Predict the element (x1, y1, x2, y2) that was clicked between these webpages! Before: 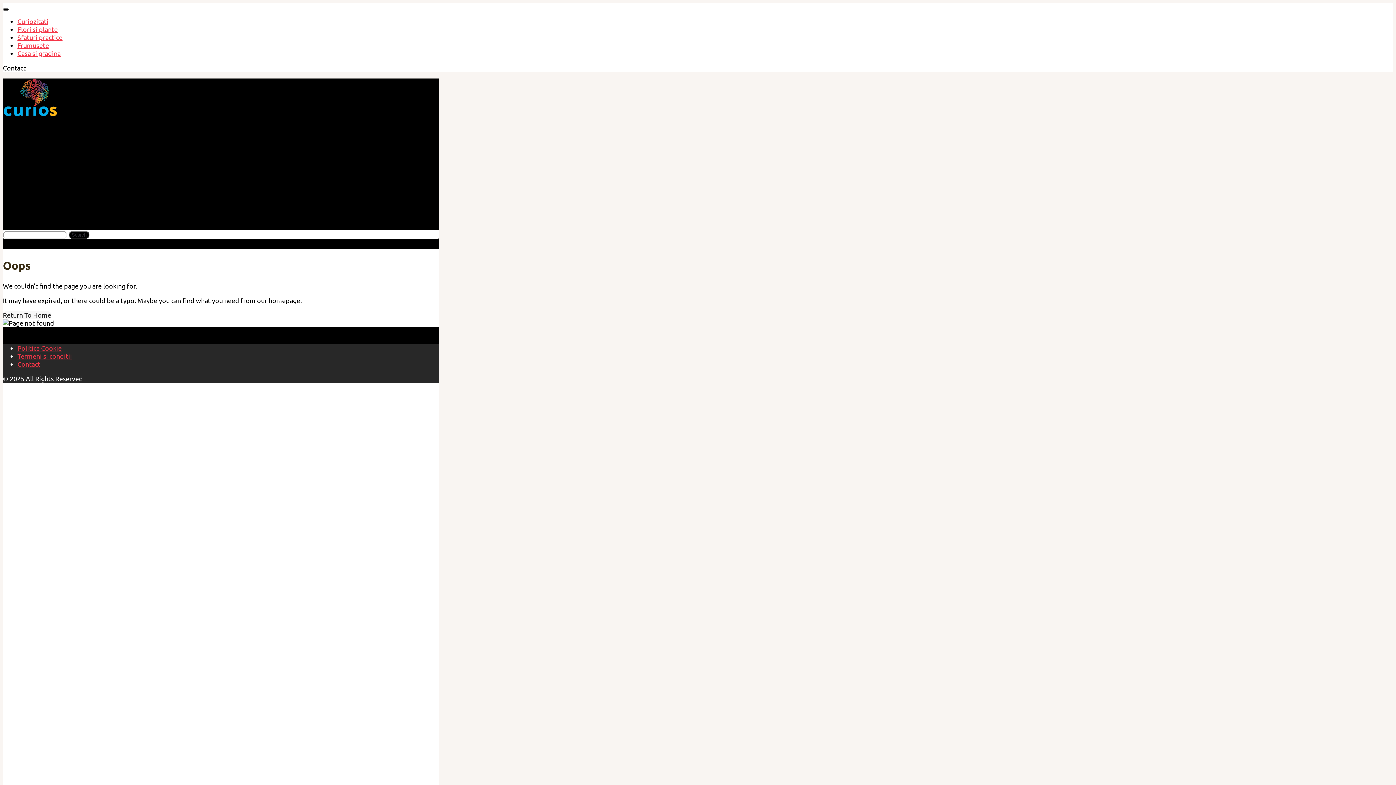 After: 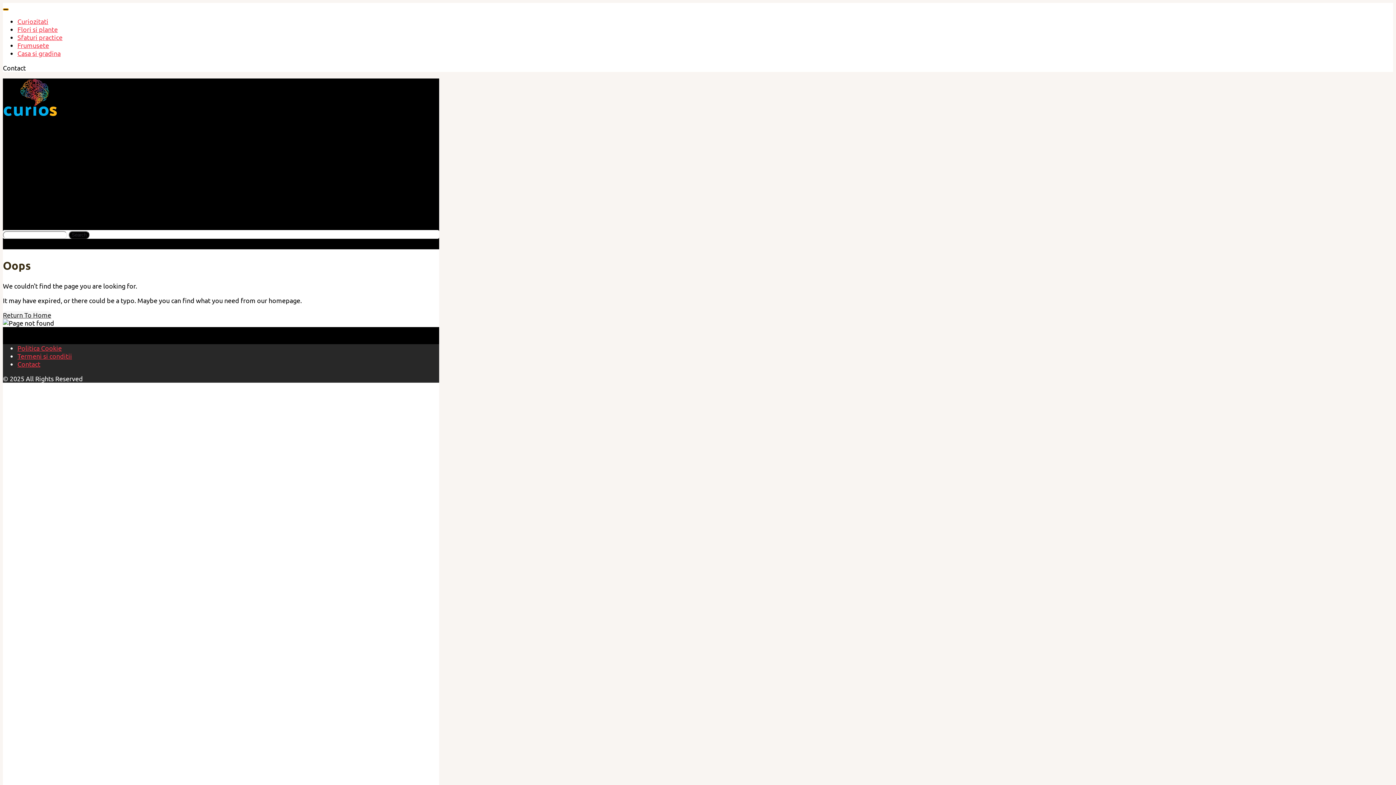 Action: bbox: (2, 8, 8, 10)